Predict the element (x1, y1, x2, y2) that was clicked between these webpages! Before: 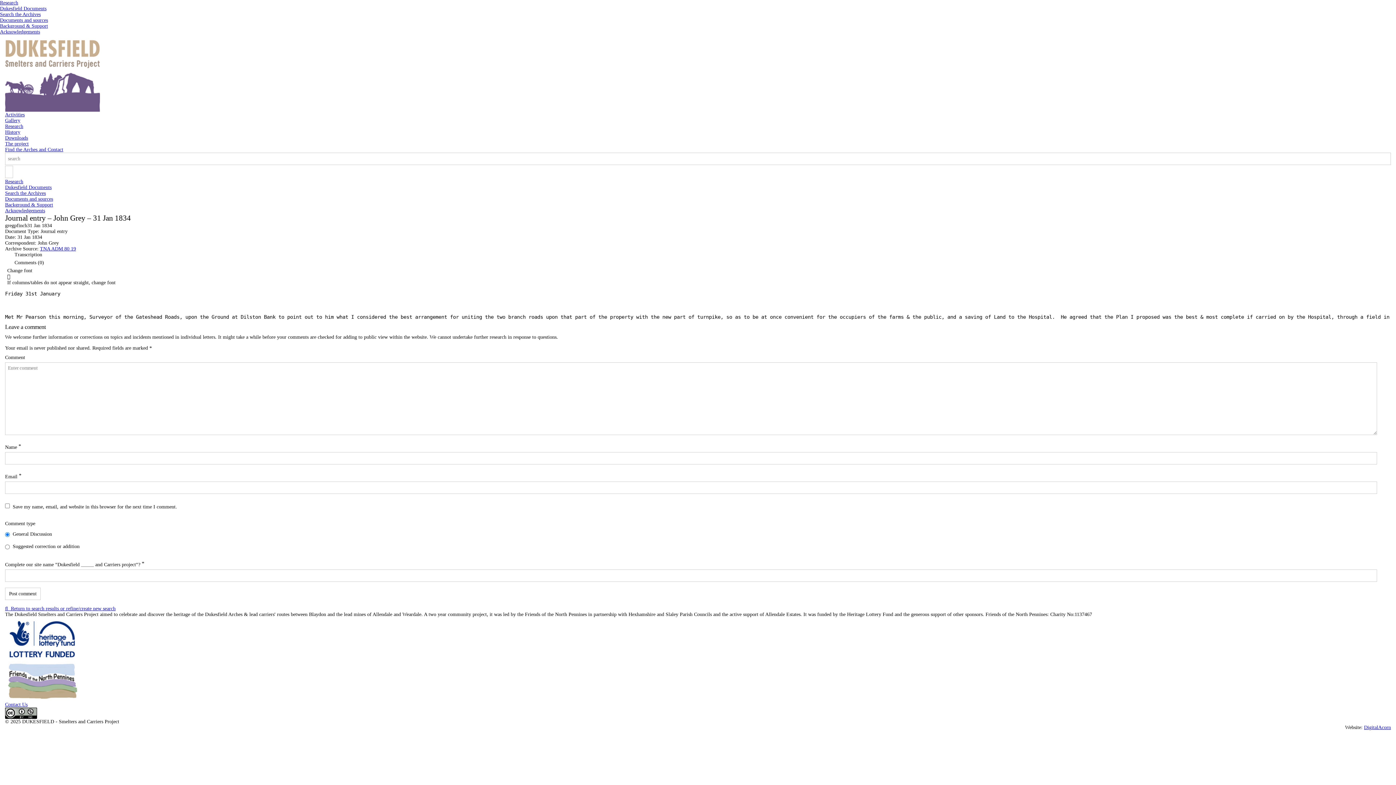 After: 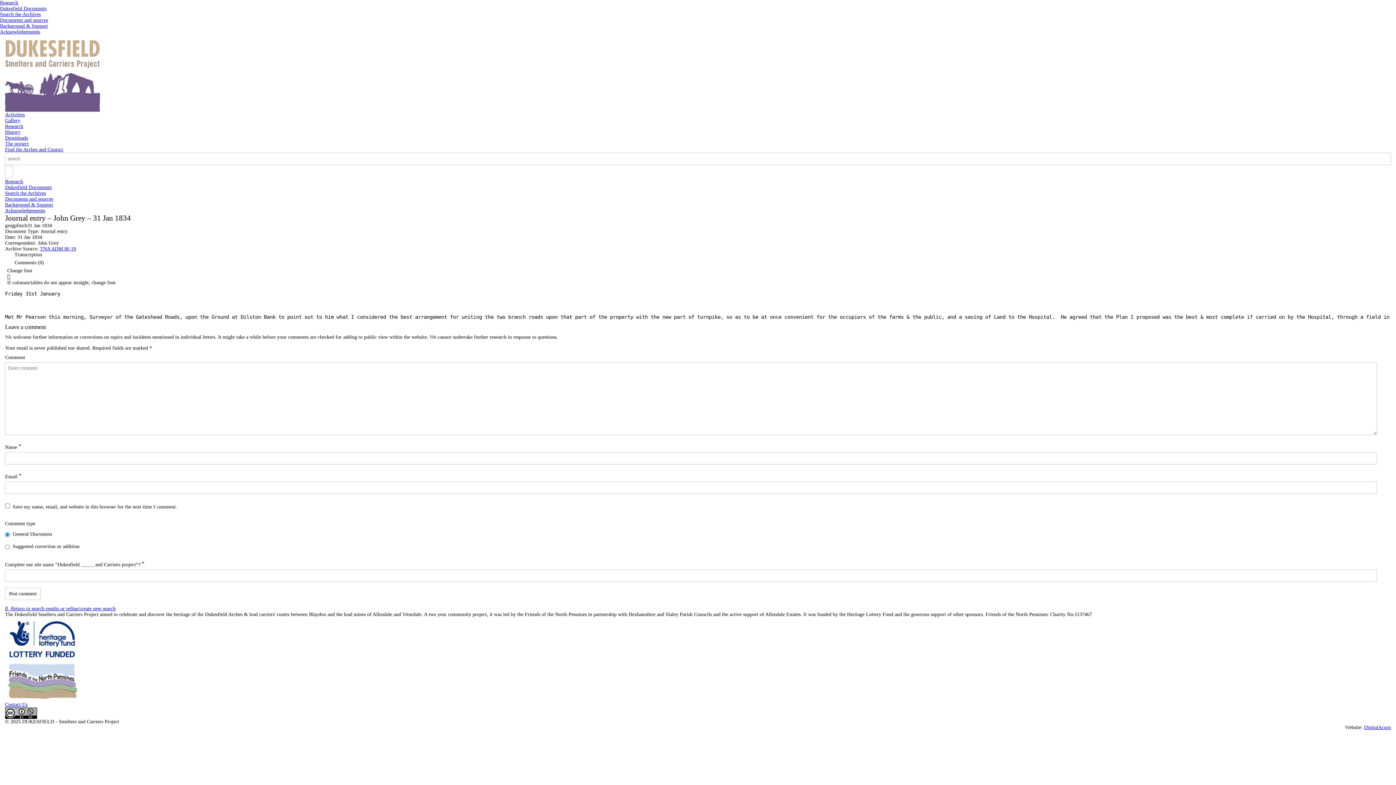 Action: bbox: (5, 710, 37, 715)